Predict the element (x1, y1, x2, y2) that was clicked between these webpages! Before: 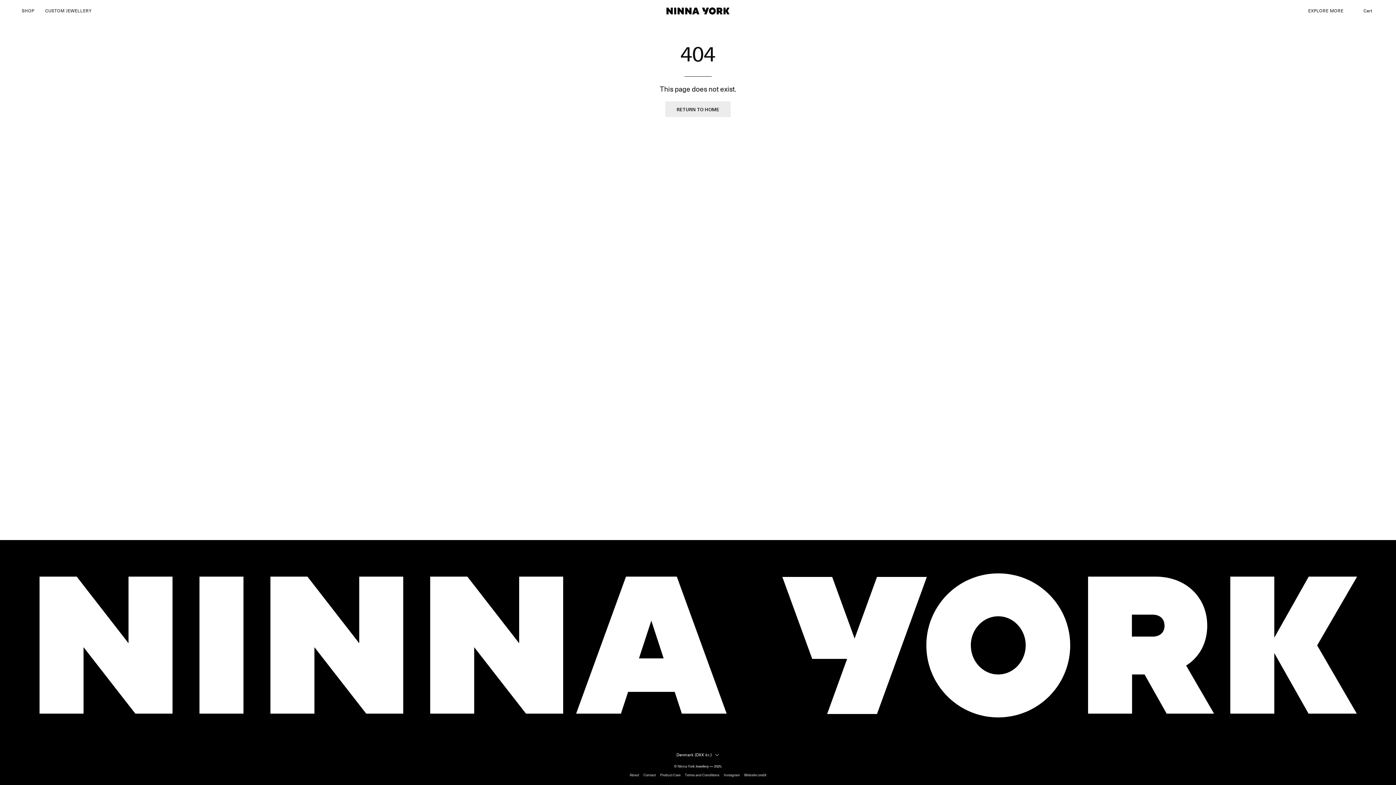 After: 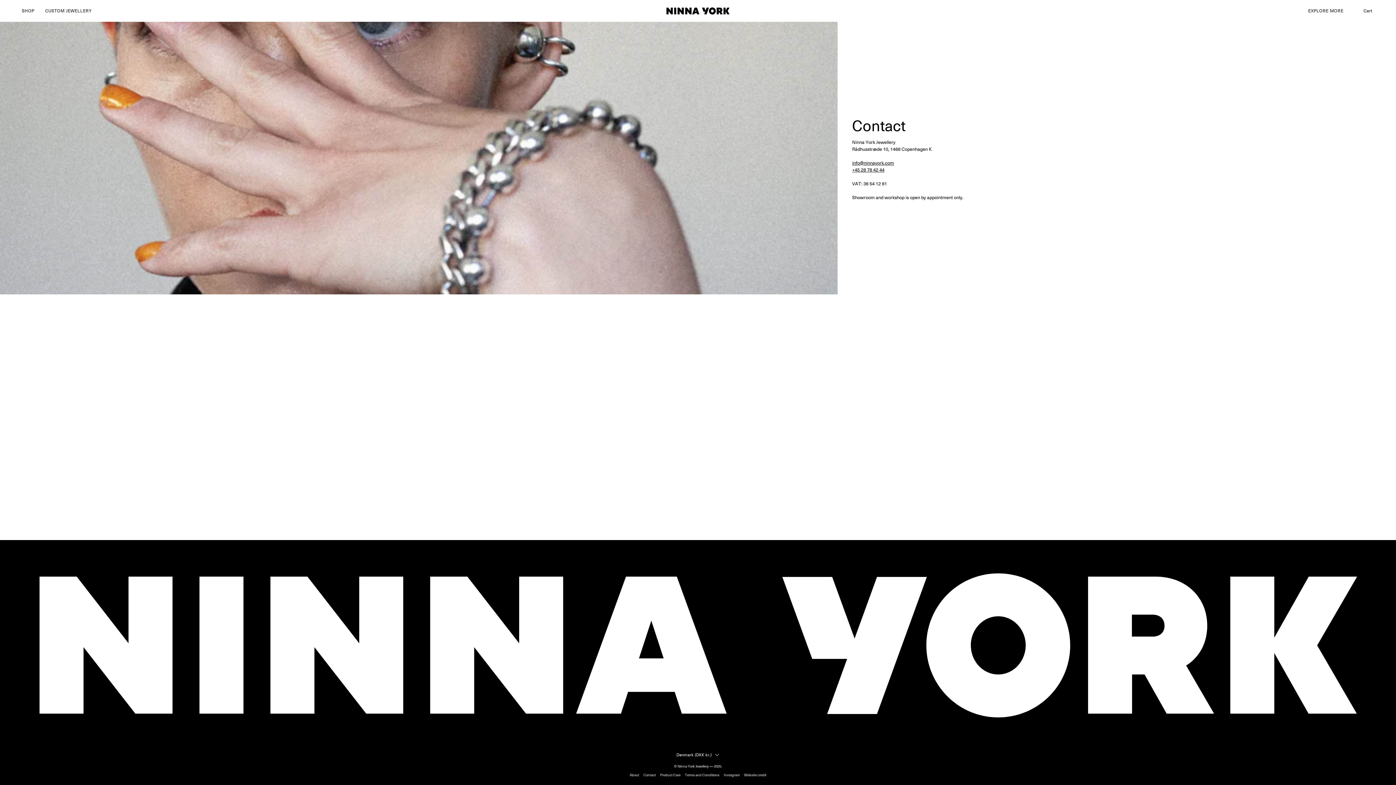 Action: bbox: (643, 772, 656, 778) label: Contact